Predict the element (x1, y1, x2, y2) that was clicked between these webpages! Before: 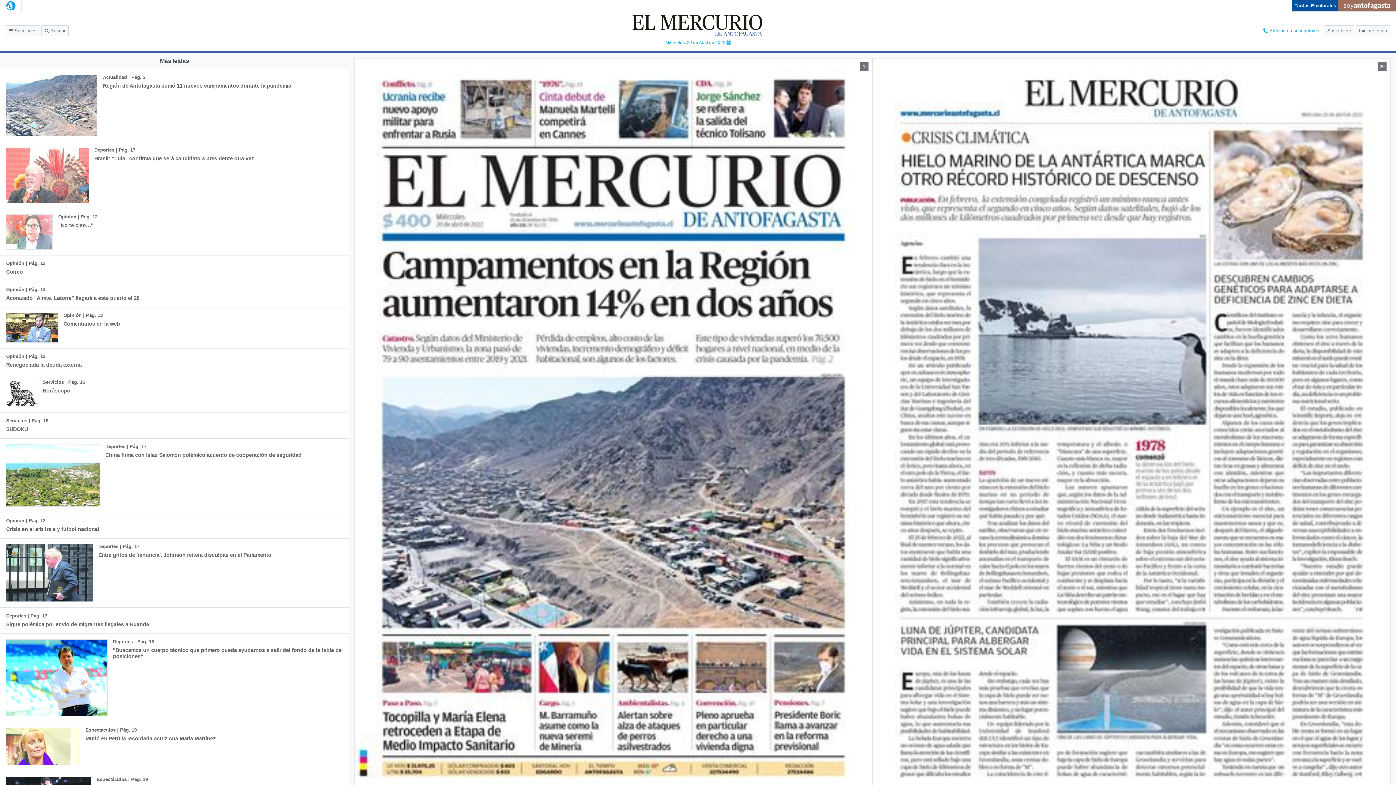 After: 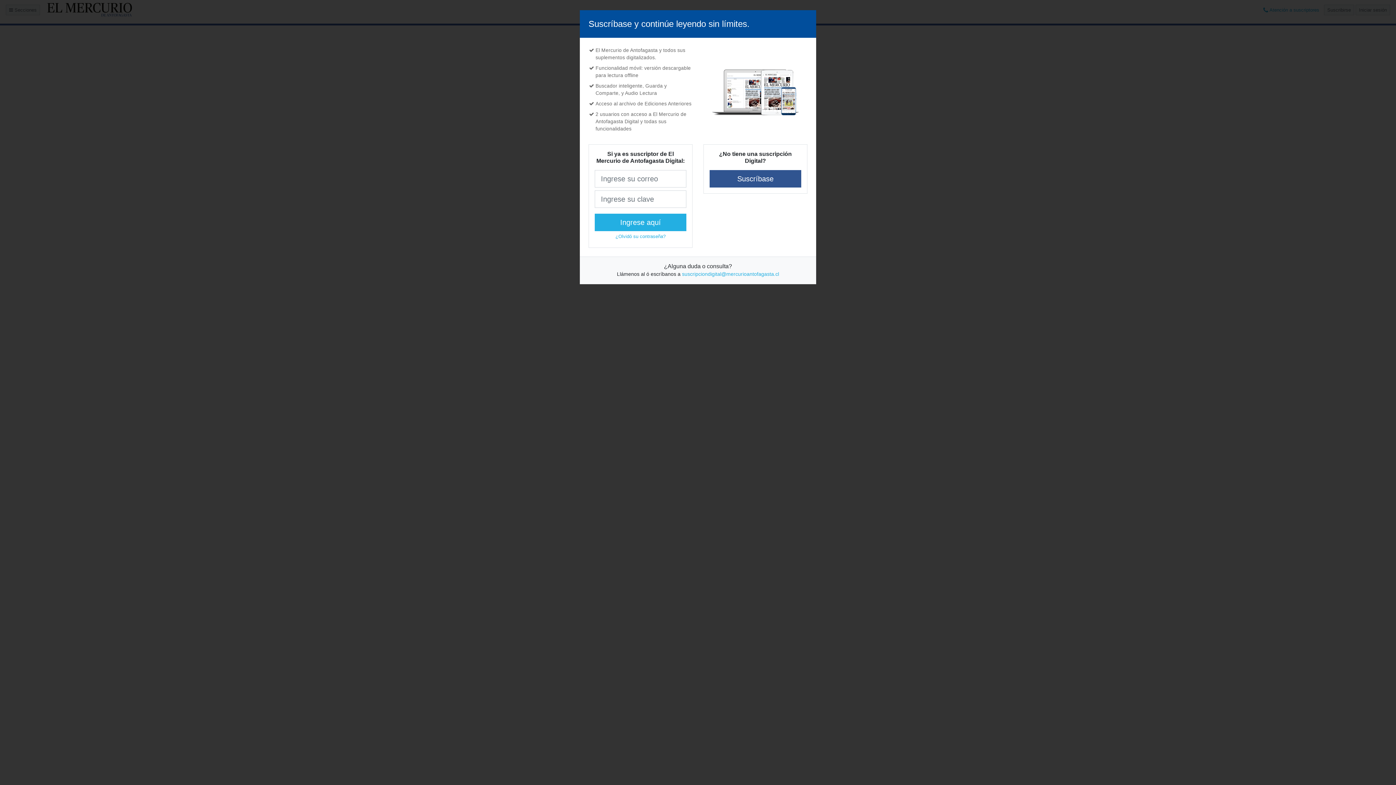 Action: bbox: (354, 58, 872, 798)